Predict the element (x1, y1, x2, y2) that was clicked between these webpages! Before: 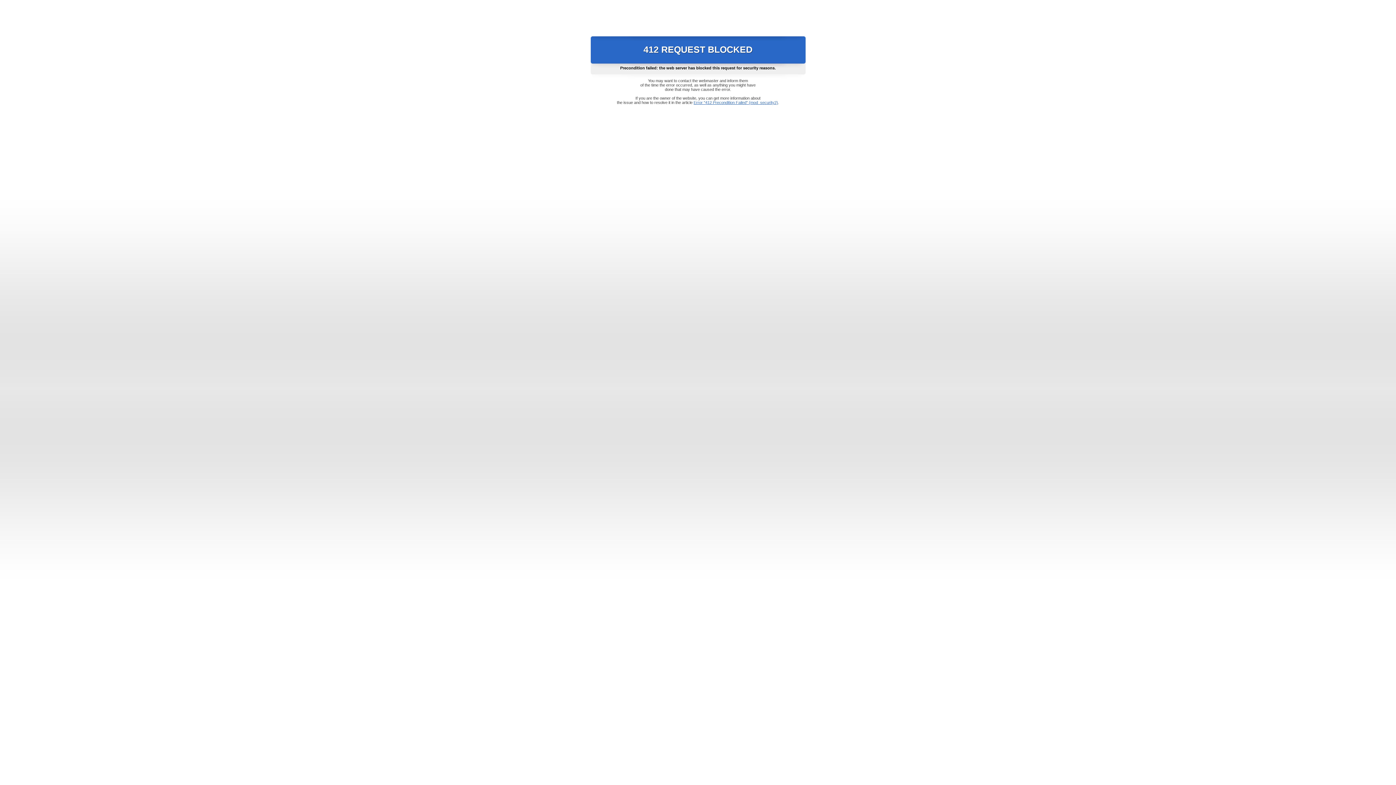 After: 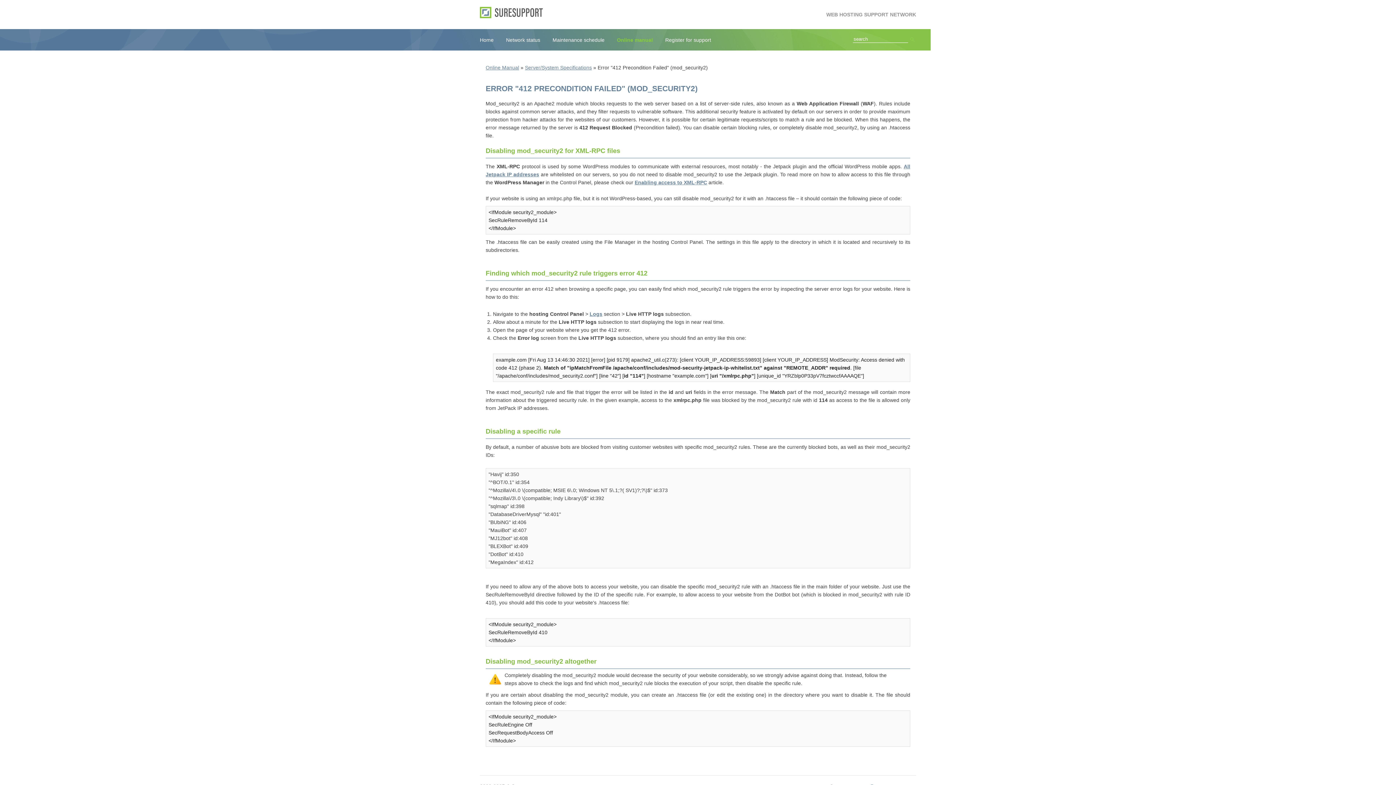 Action: label: Error "412 Precondition Failed" (mod_security2) bbox: (693, 100, 778, 104)